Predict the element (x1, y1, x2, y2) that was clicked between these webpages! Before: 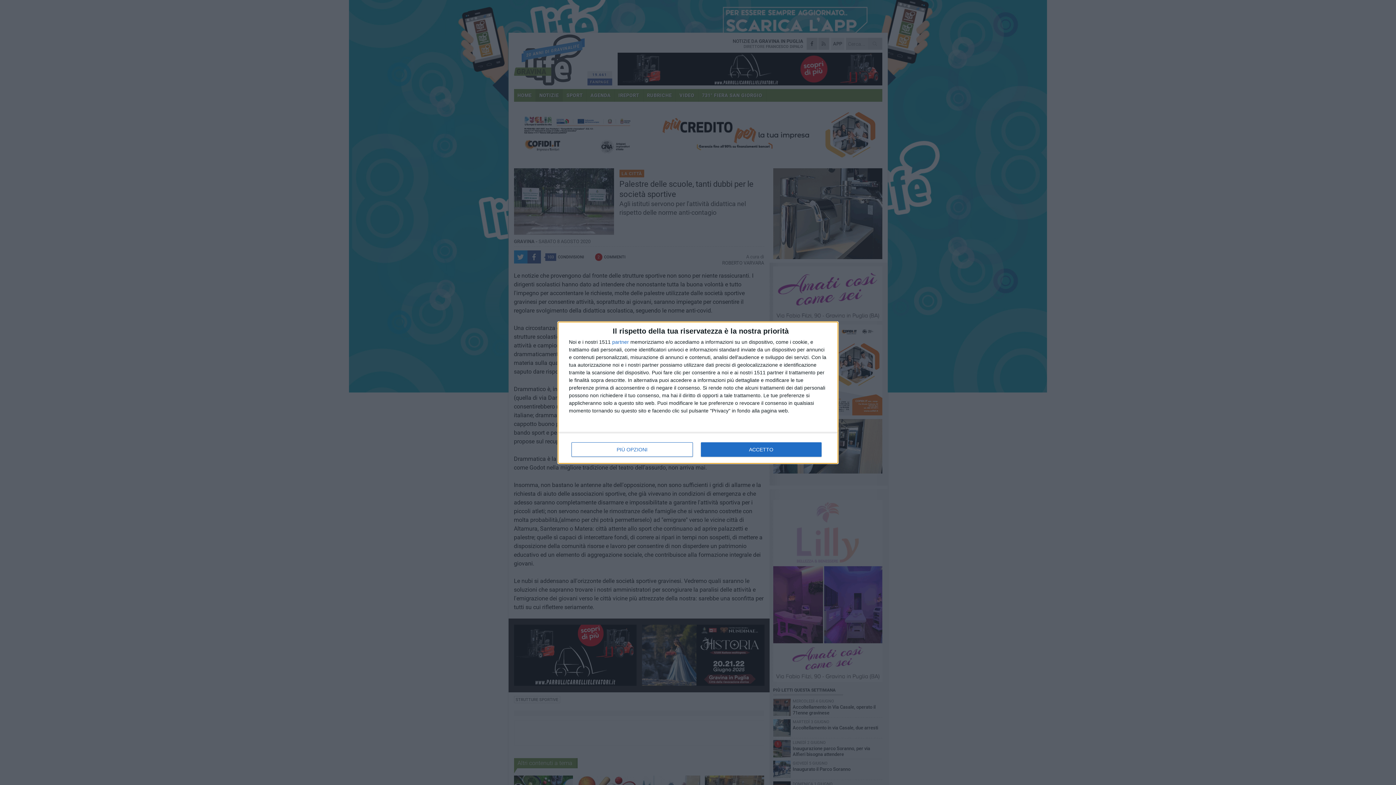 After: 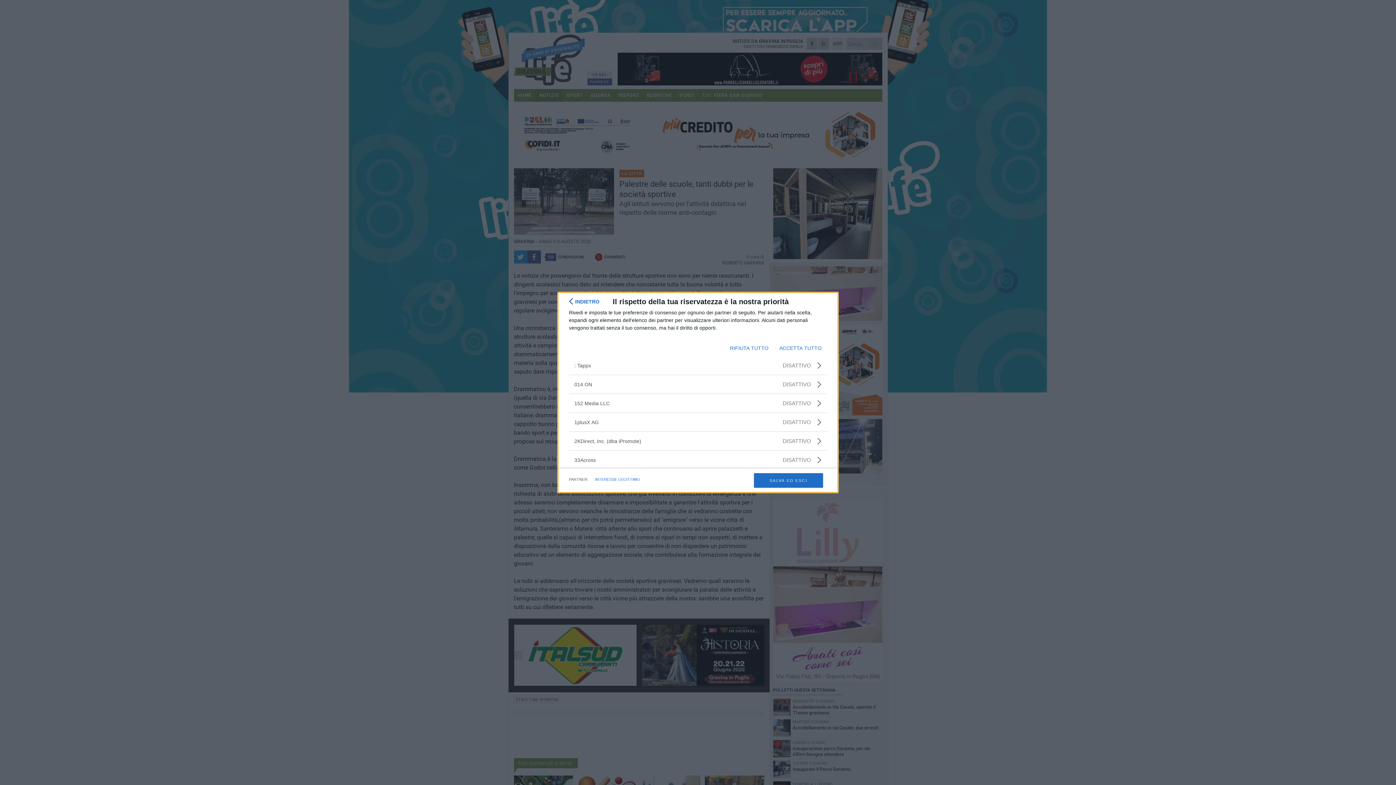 Action: label: partner bbox: (612, 339, 629, 344)